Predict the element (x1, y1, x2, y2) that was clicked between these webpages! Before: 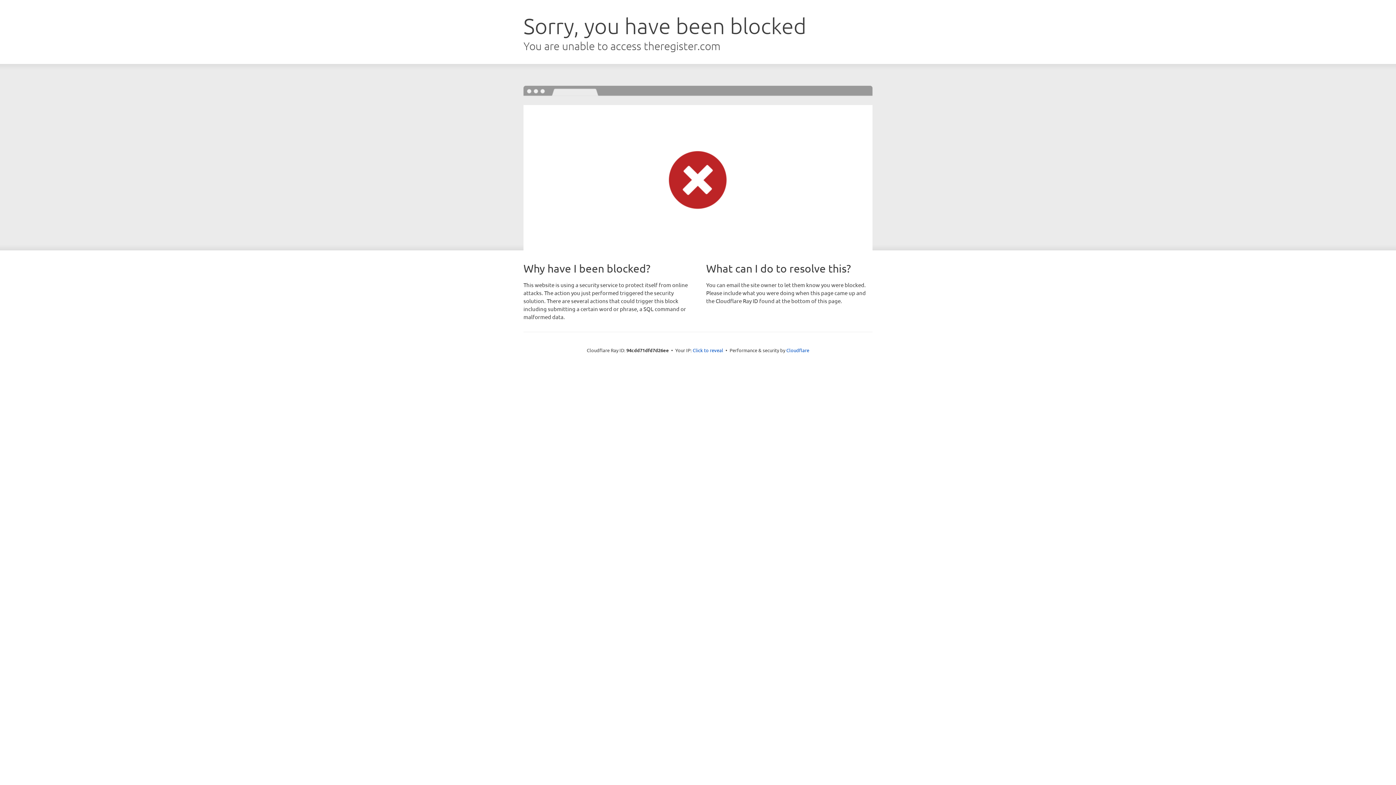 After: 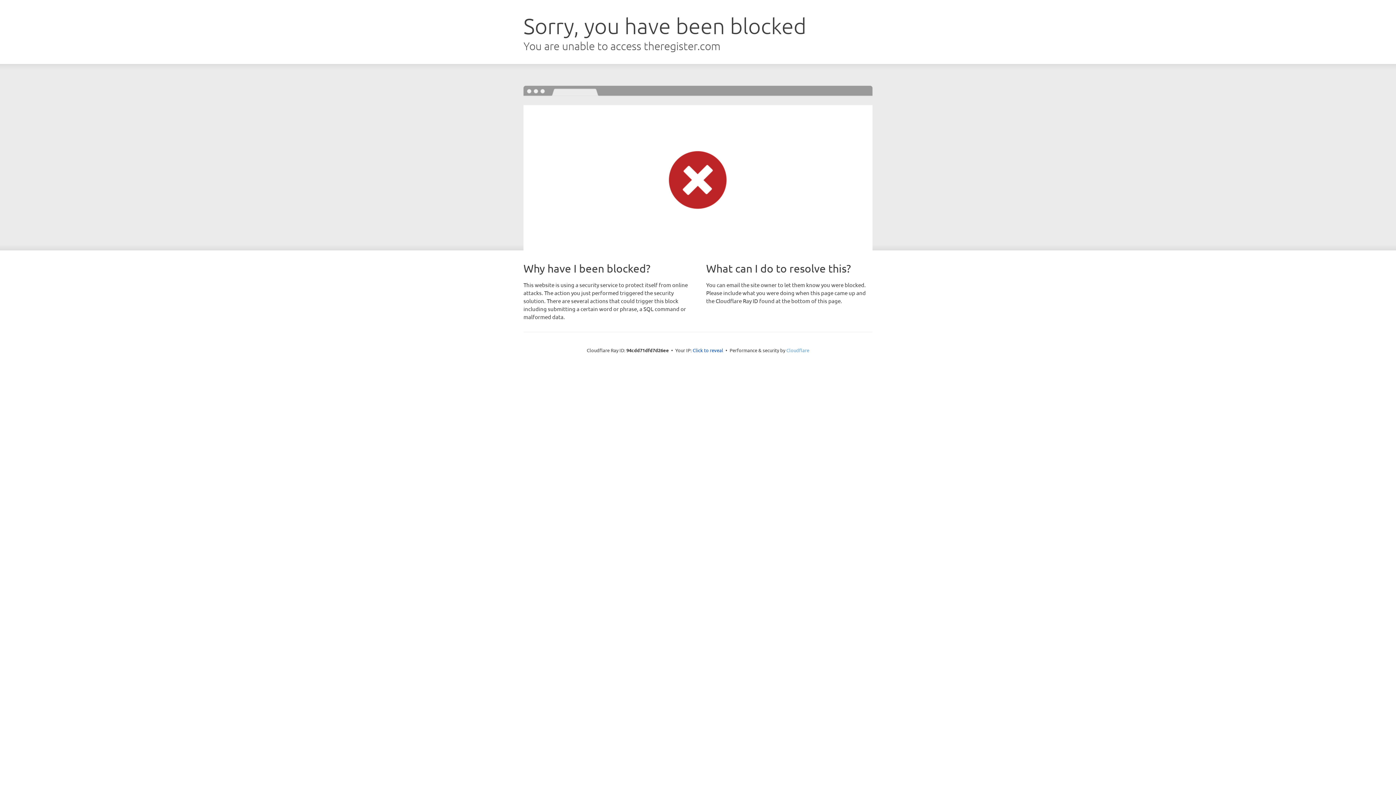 Action: label: Cloudflare bbox: (786, 347, 809, 353)